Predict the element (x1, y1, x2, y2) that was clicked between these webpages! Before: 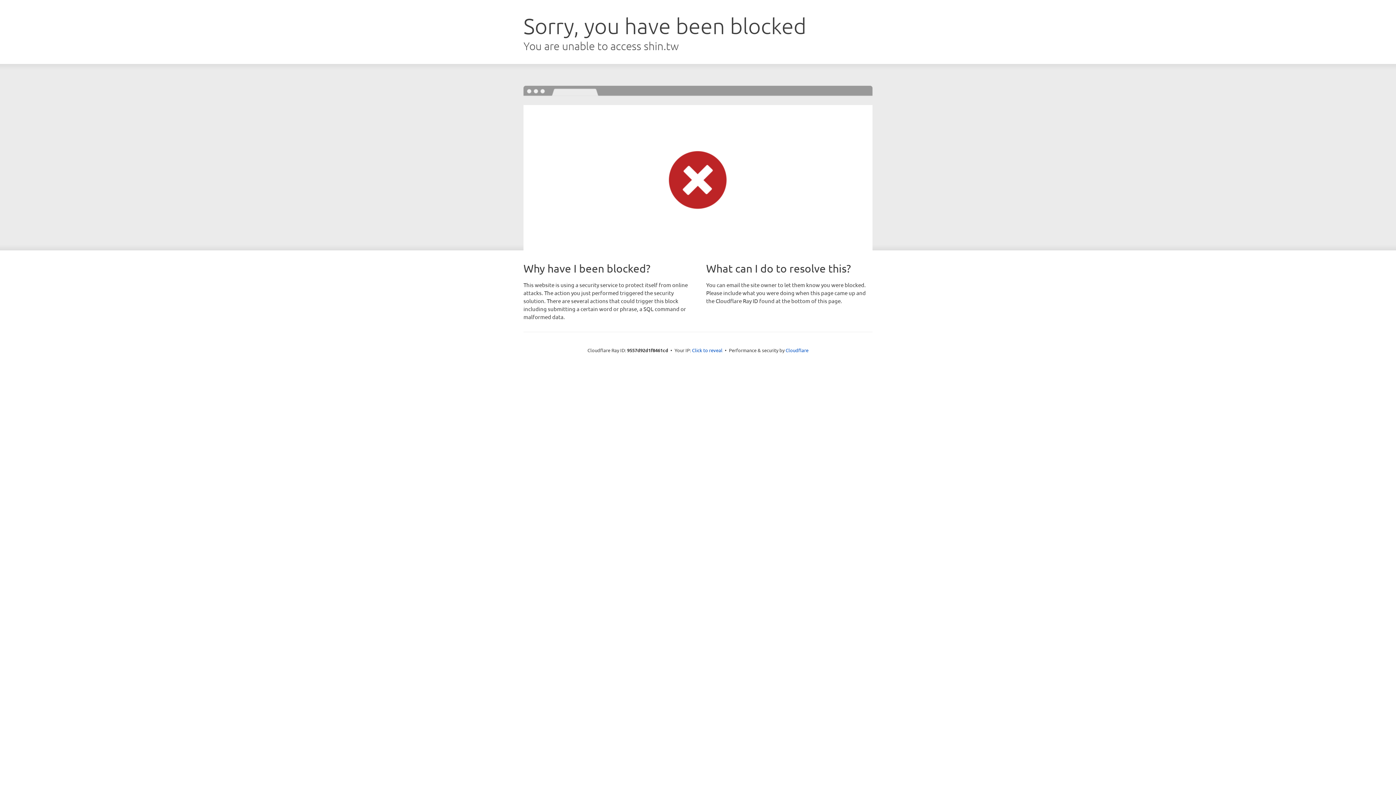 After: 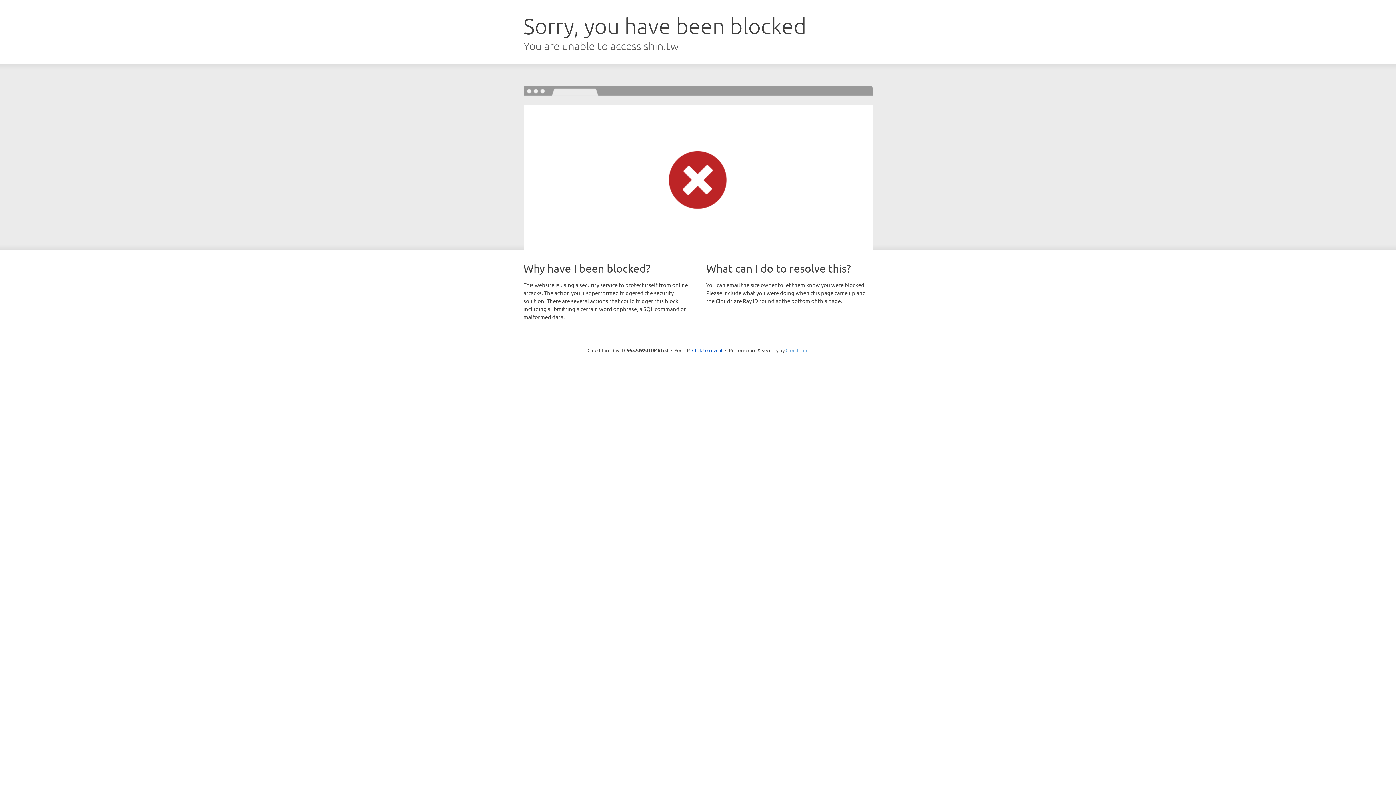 Action: bbox: (785, 347, 808, 353) label: Cloudflare